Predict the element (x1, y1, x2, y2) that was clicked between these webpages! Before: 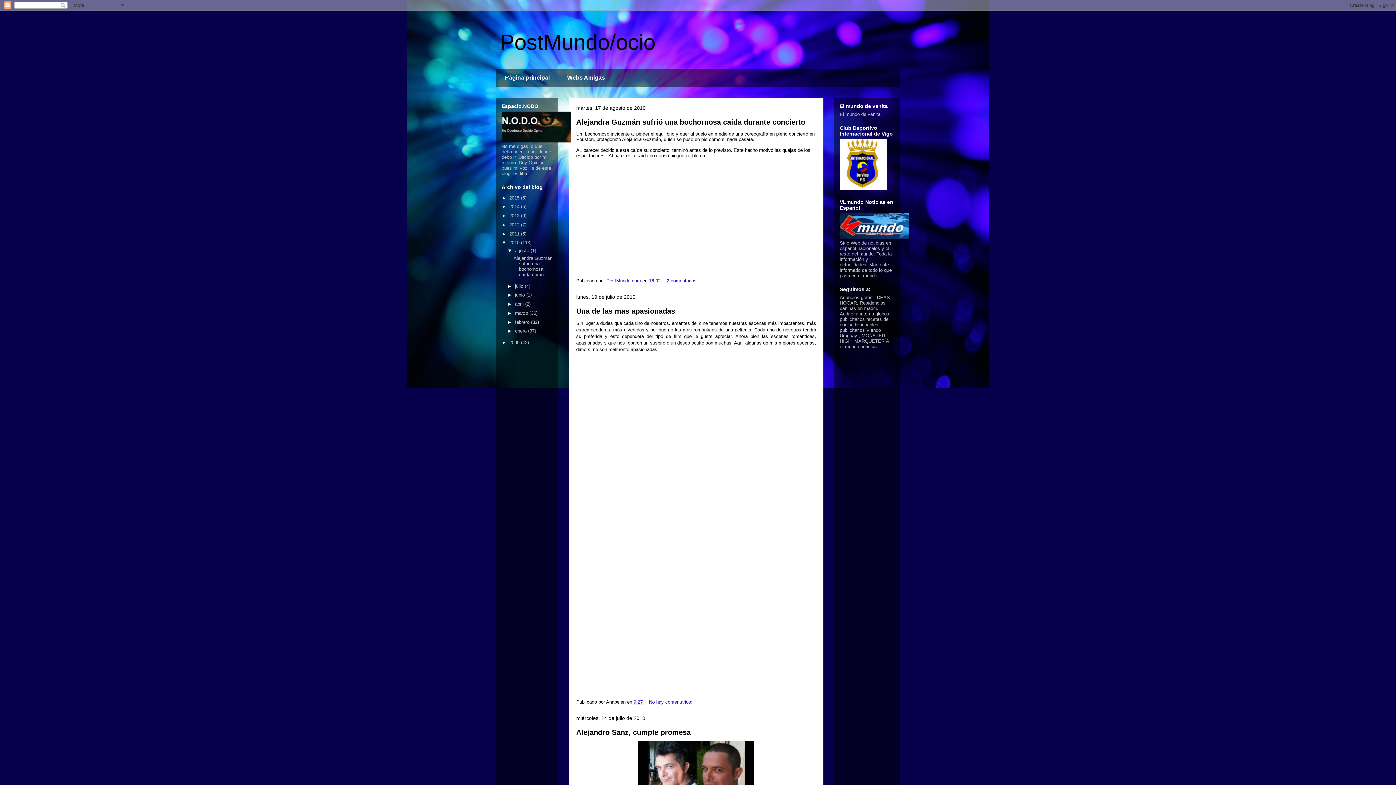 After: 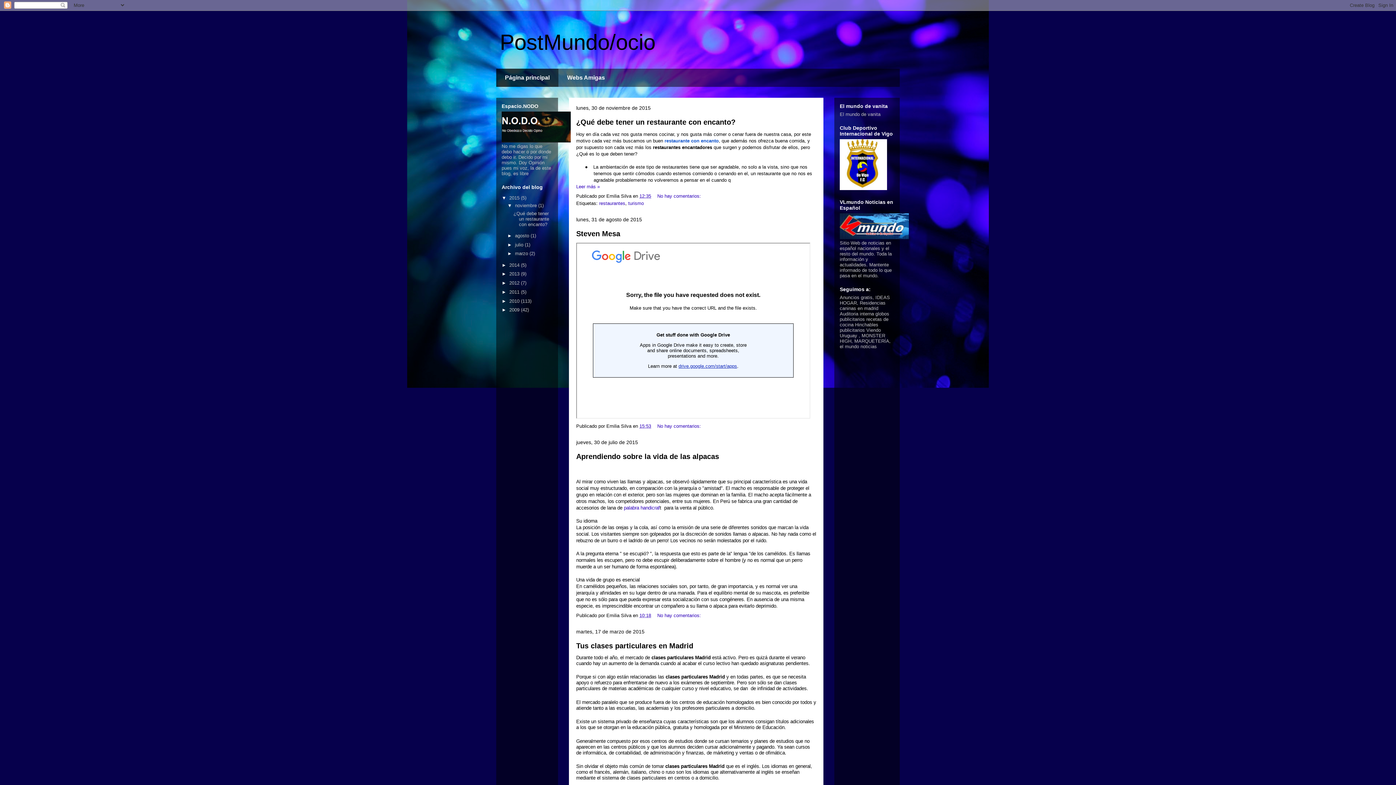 Action: label: PostMundo/ocio bbox: (500, 30, 655, 54)